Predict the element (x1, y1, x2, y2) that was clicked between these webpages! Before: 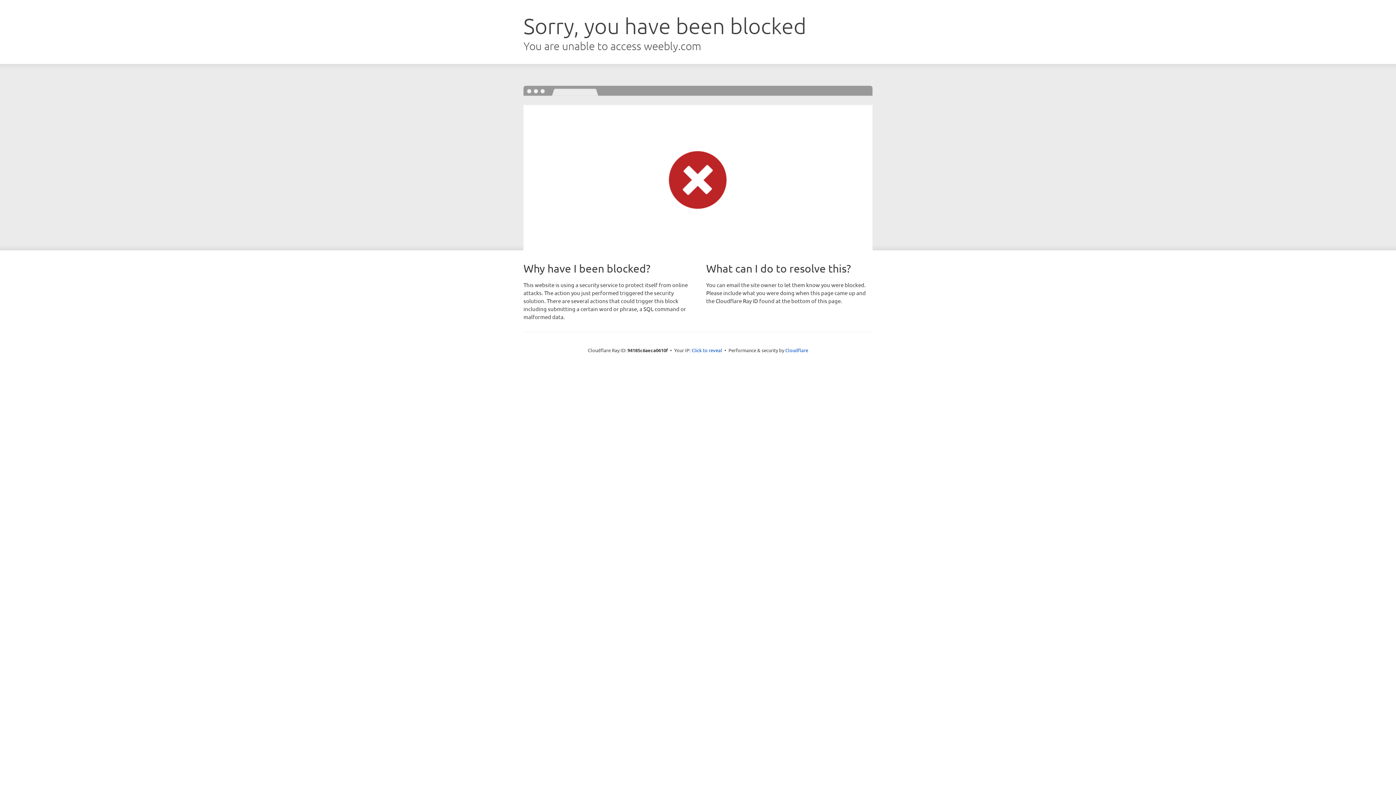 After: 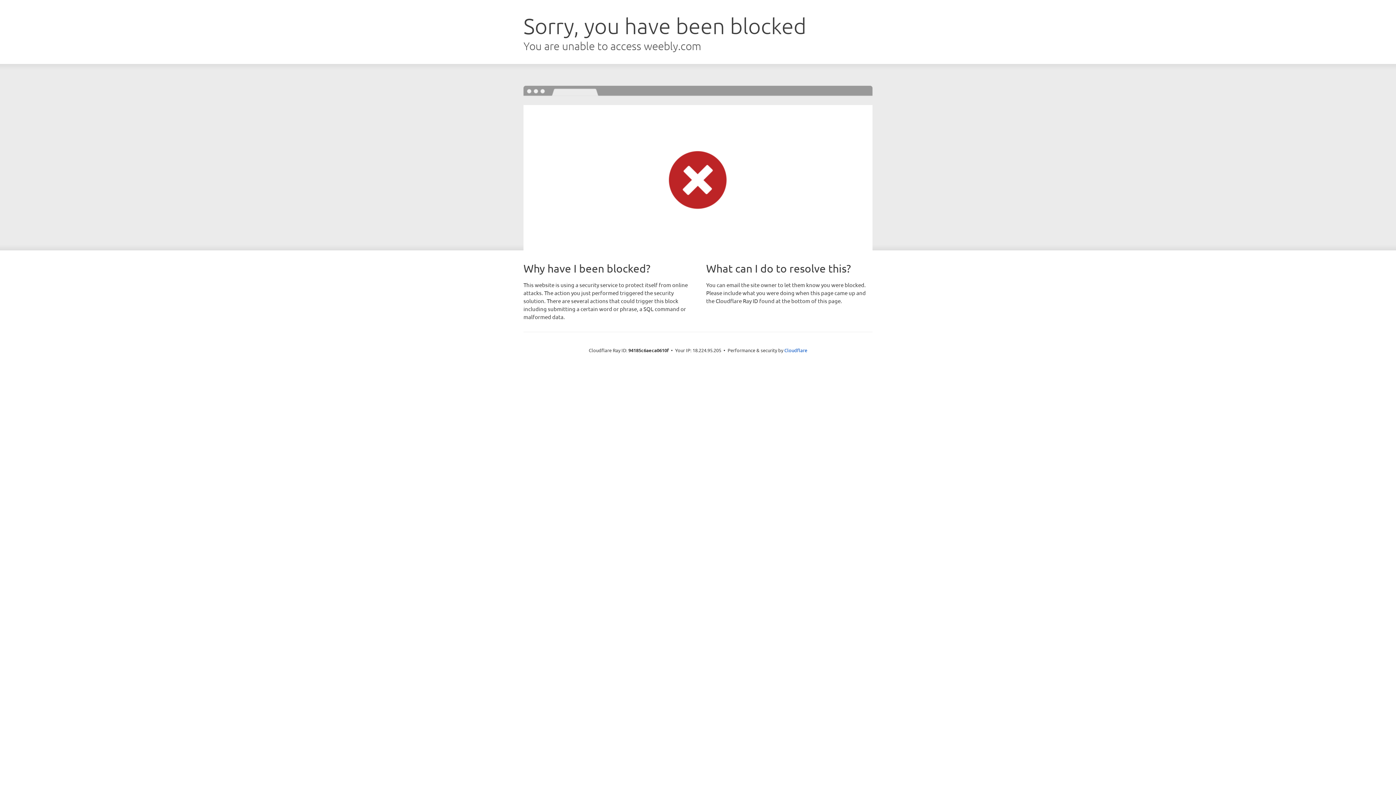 Action: bbox: (691, 346, 722, 353) label: Click to reveal